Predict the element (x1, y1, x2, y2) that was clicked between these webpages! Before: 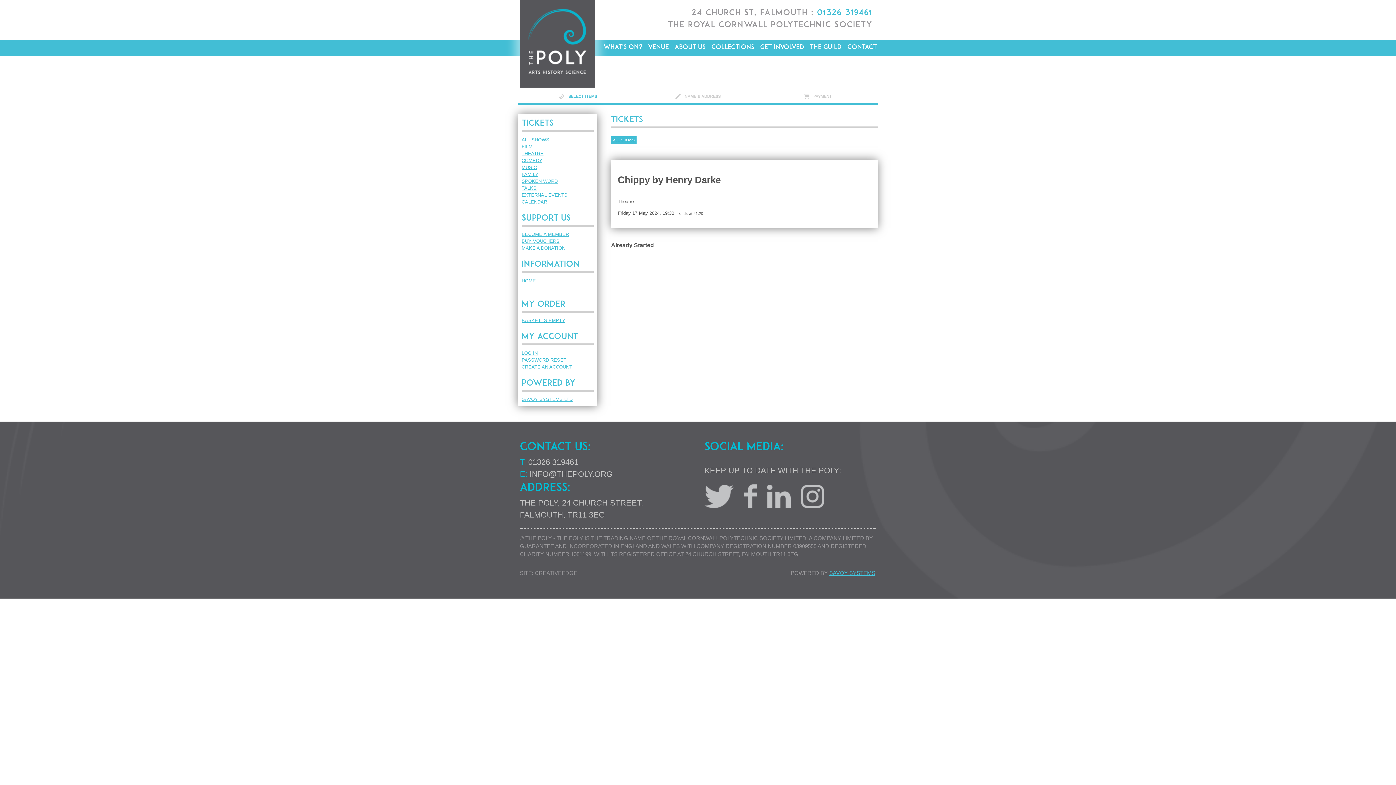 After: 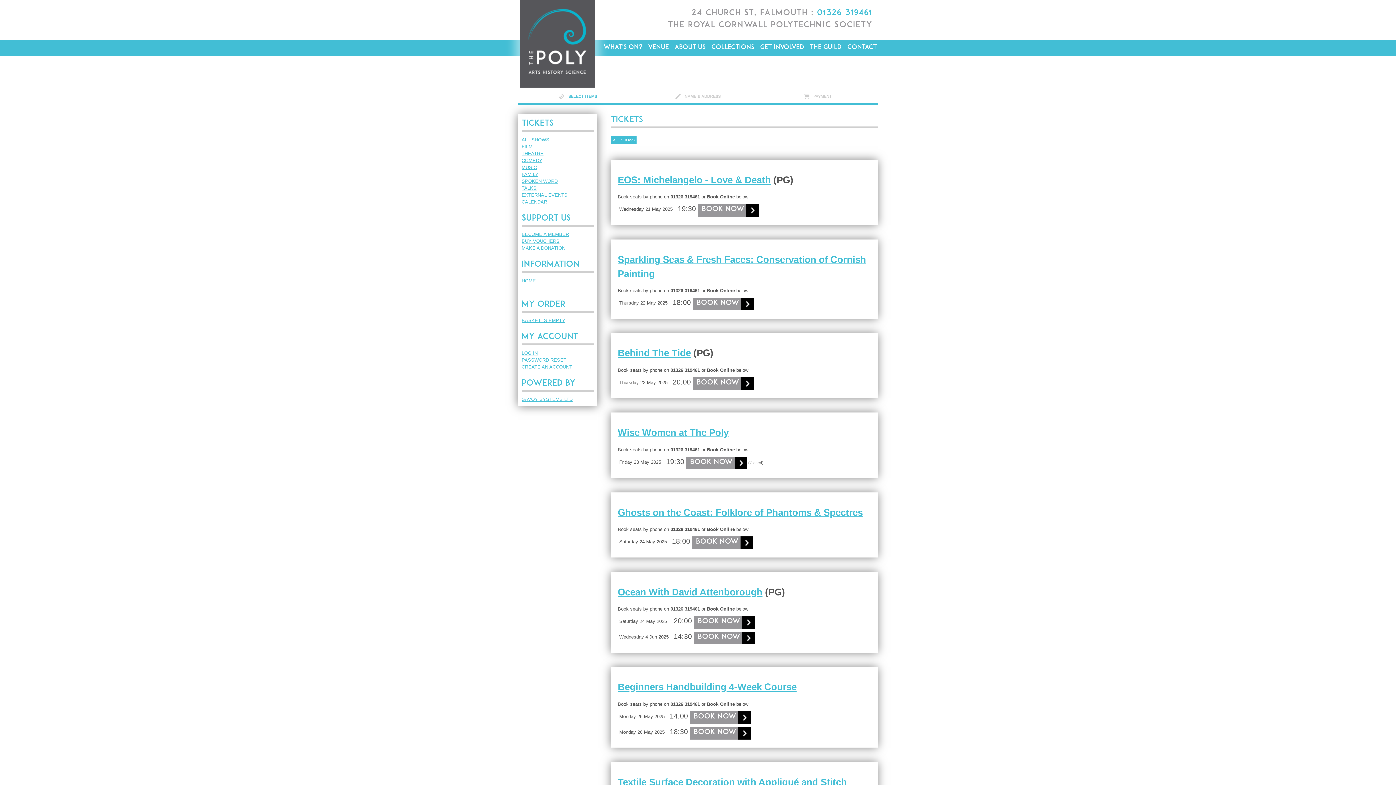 Action: bbox: (521, 136, 549, 142) label: ALL SHOWS